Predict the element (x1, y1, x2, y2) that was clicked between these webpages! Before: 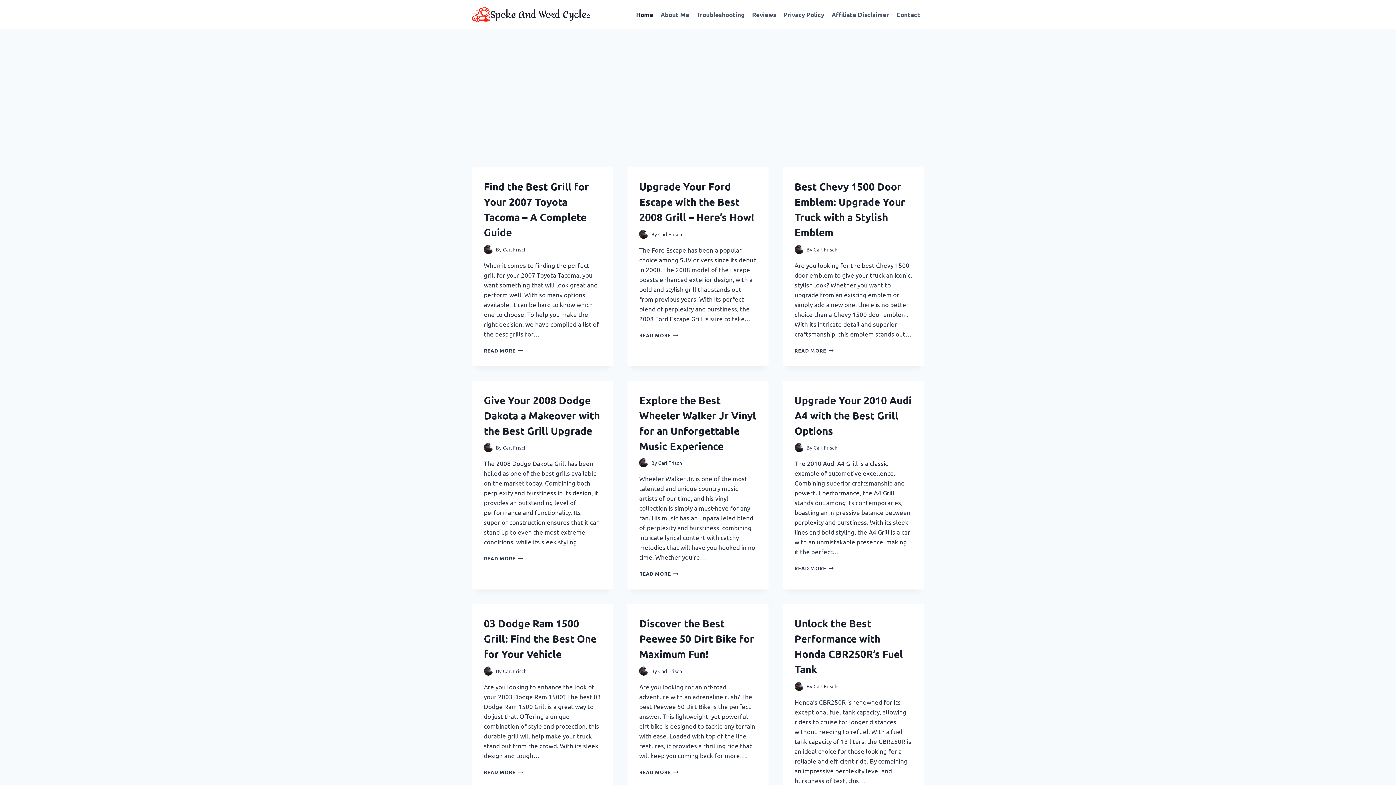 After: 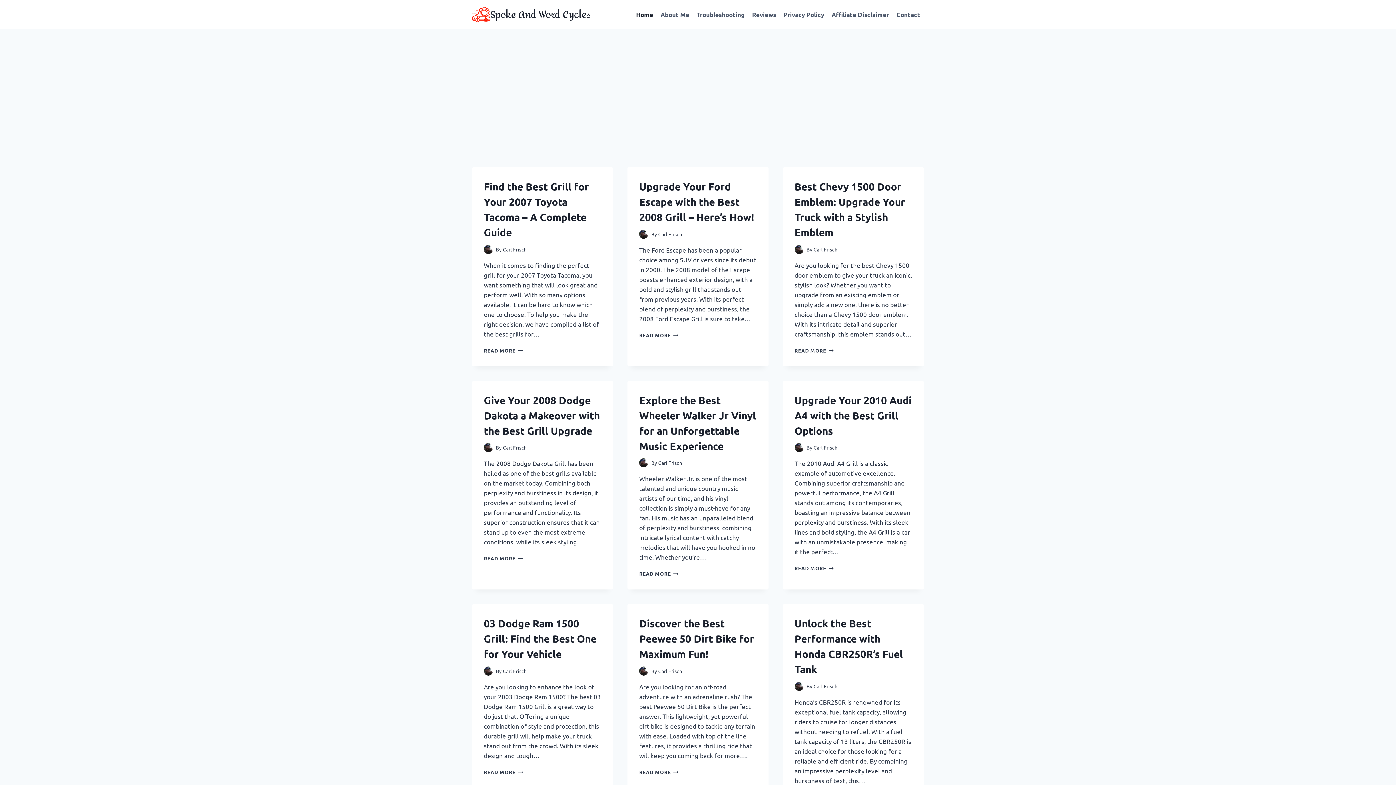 Action: bbox: (472, 6, 590, 22) label: Spoke And Word Cycles